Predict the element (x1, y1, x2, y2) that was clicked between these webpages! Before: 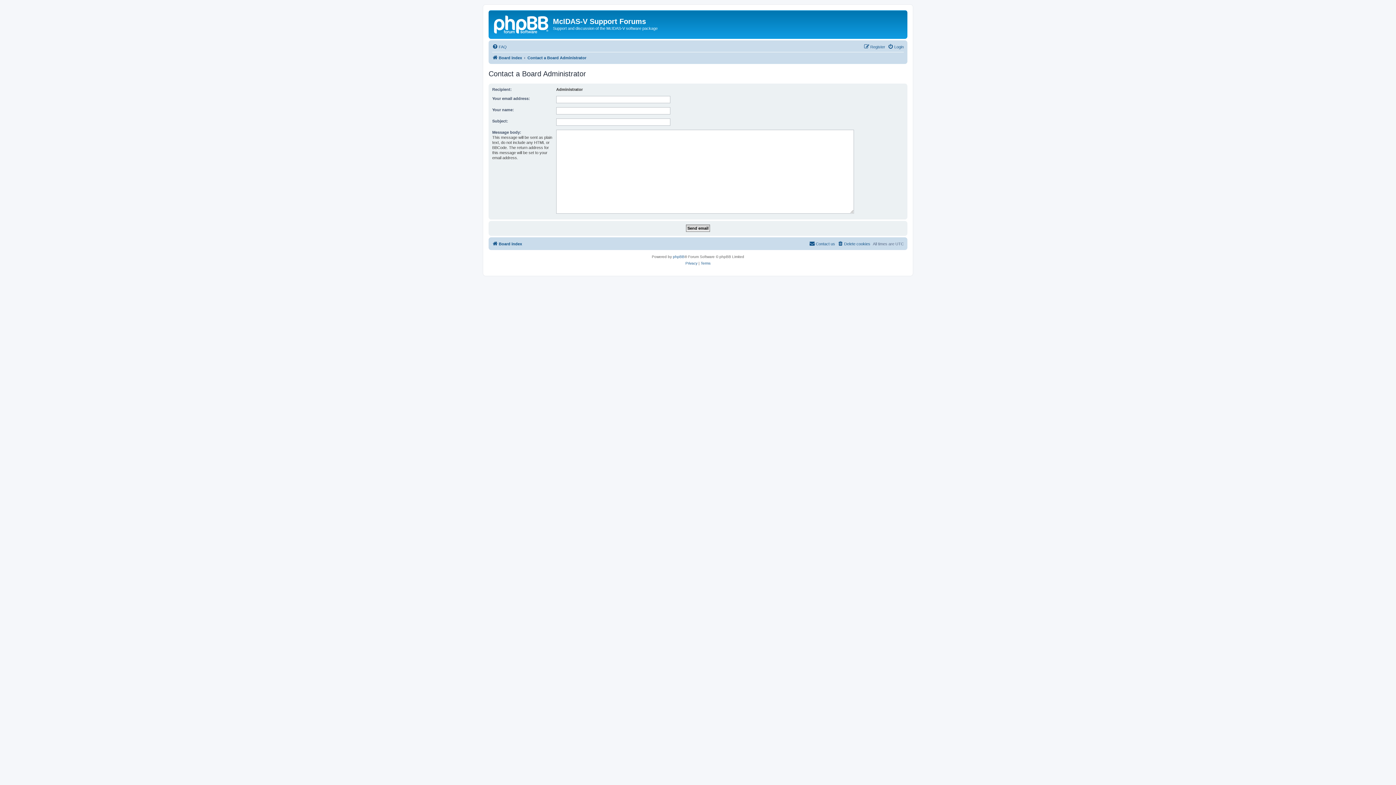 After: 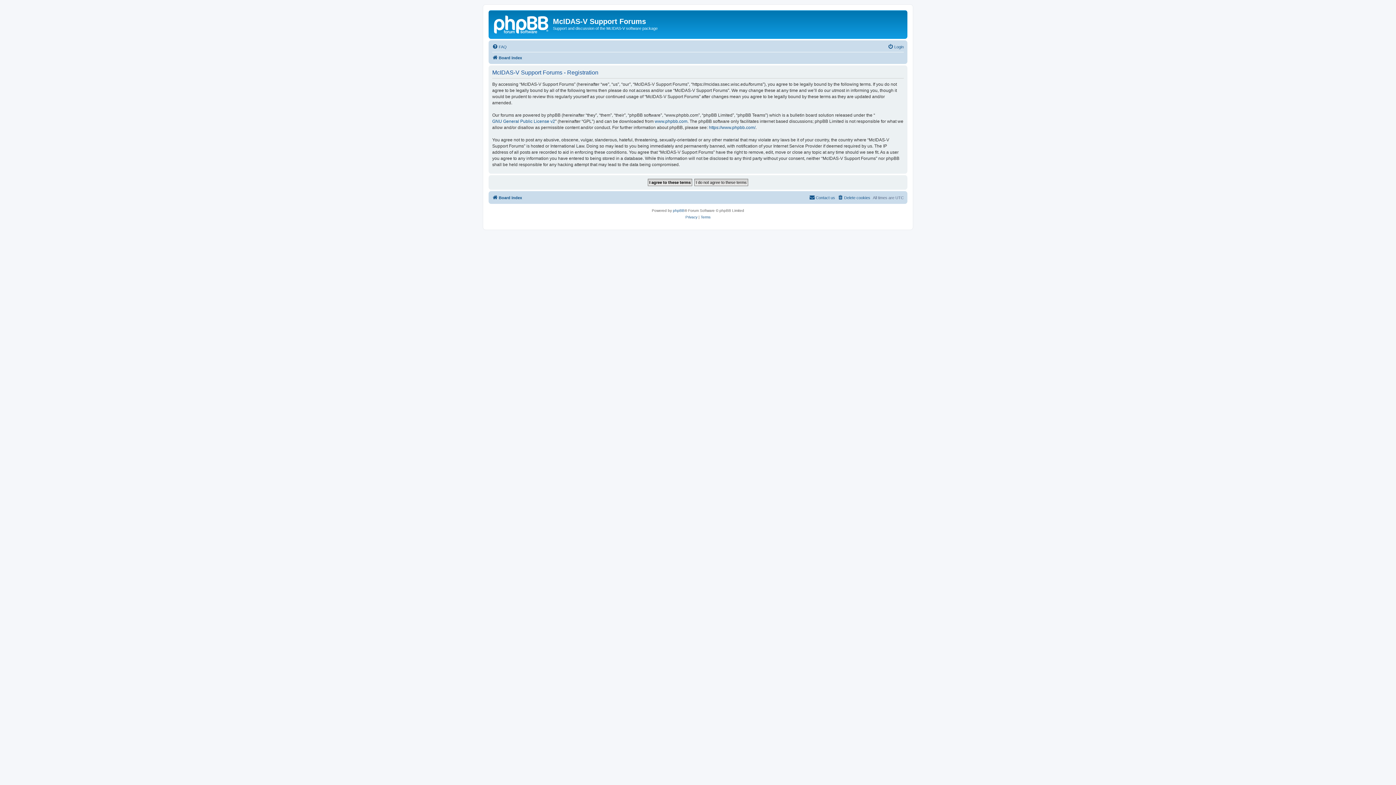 Action: label: Register bbox: (864, 42, 885, 51)